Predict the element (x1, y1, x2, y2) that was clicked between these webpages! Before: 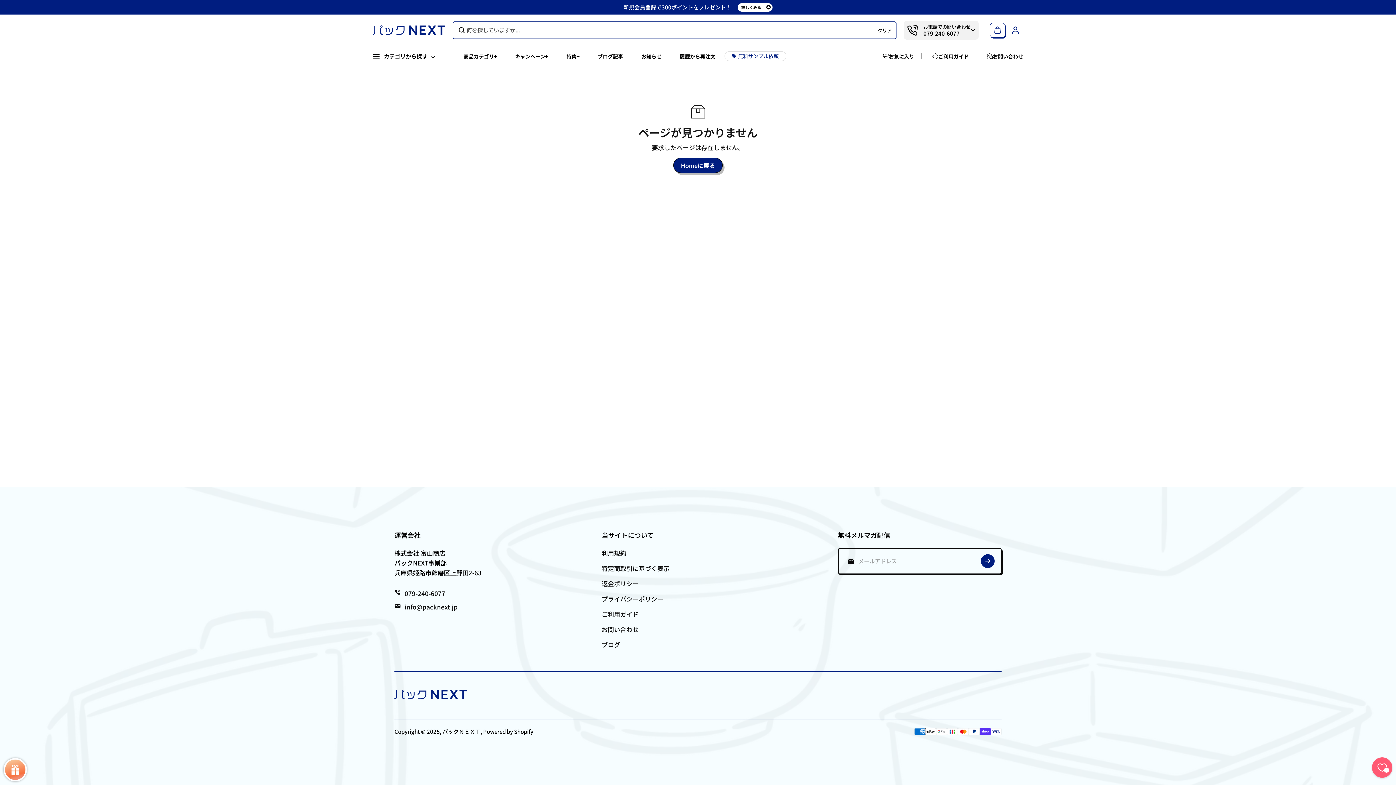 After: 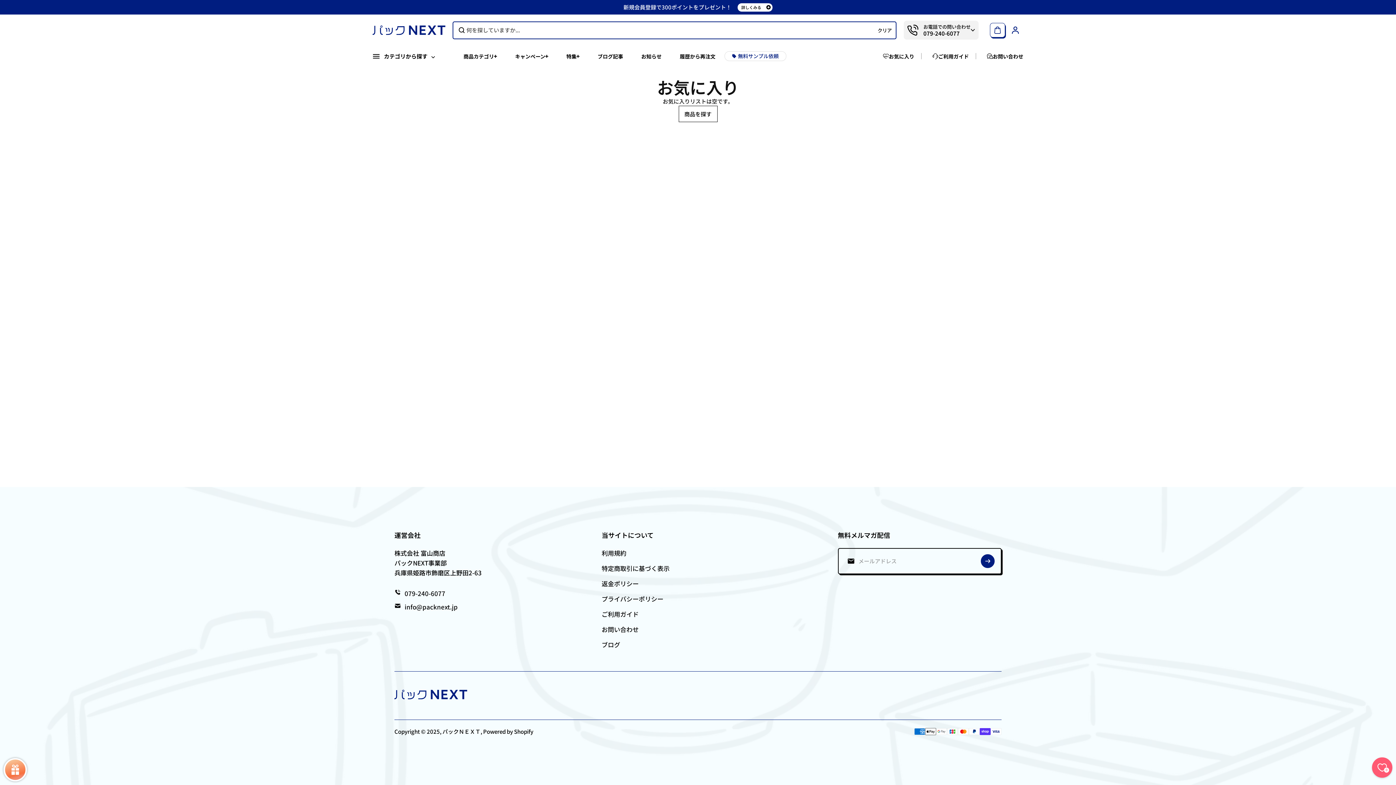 Action: bbox: (1372, 757, 1392, 778) label: お気に入り